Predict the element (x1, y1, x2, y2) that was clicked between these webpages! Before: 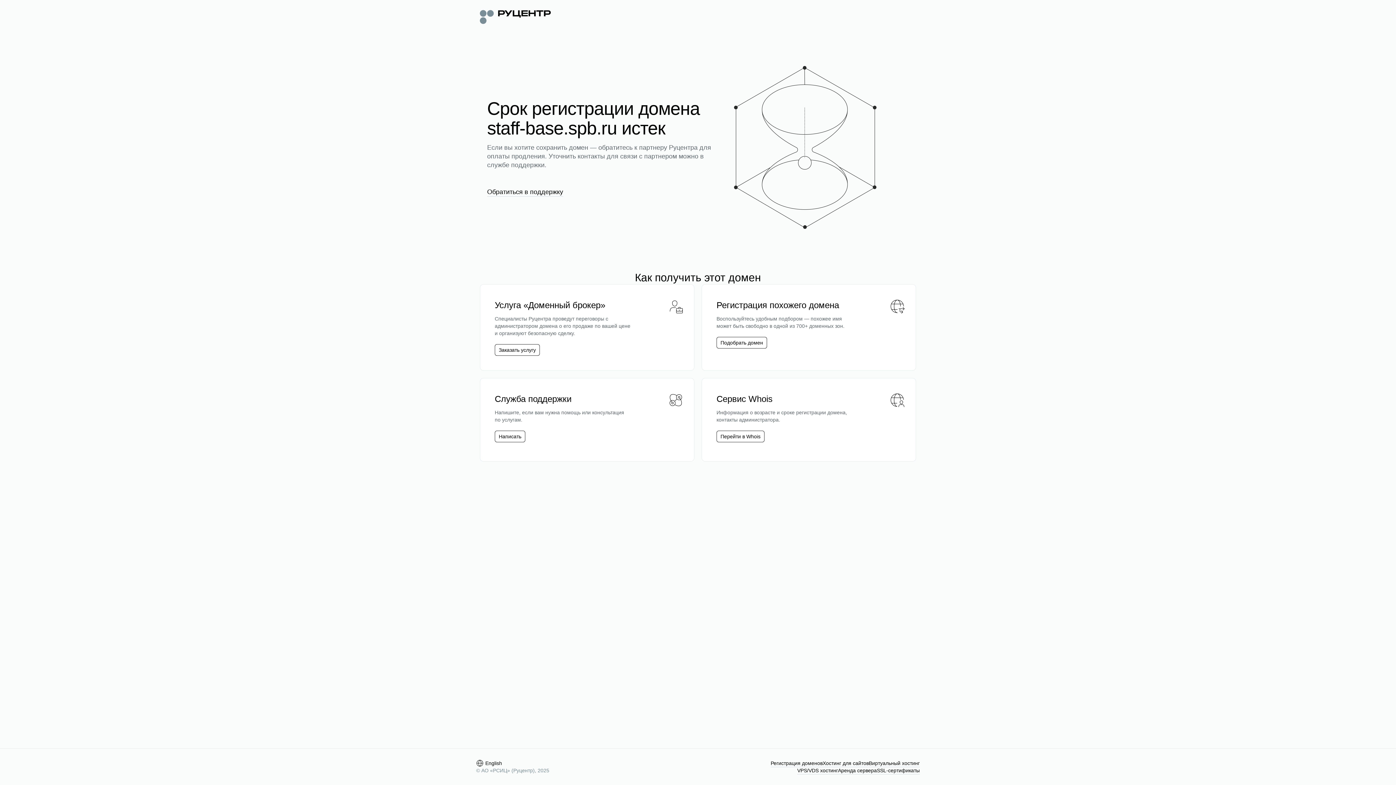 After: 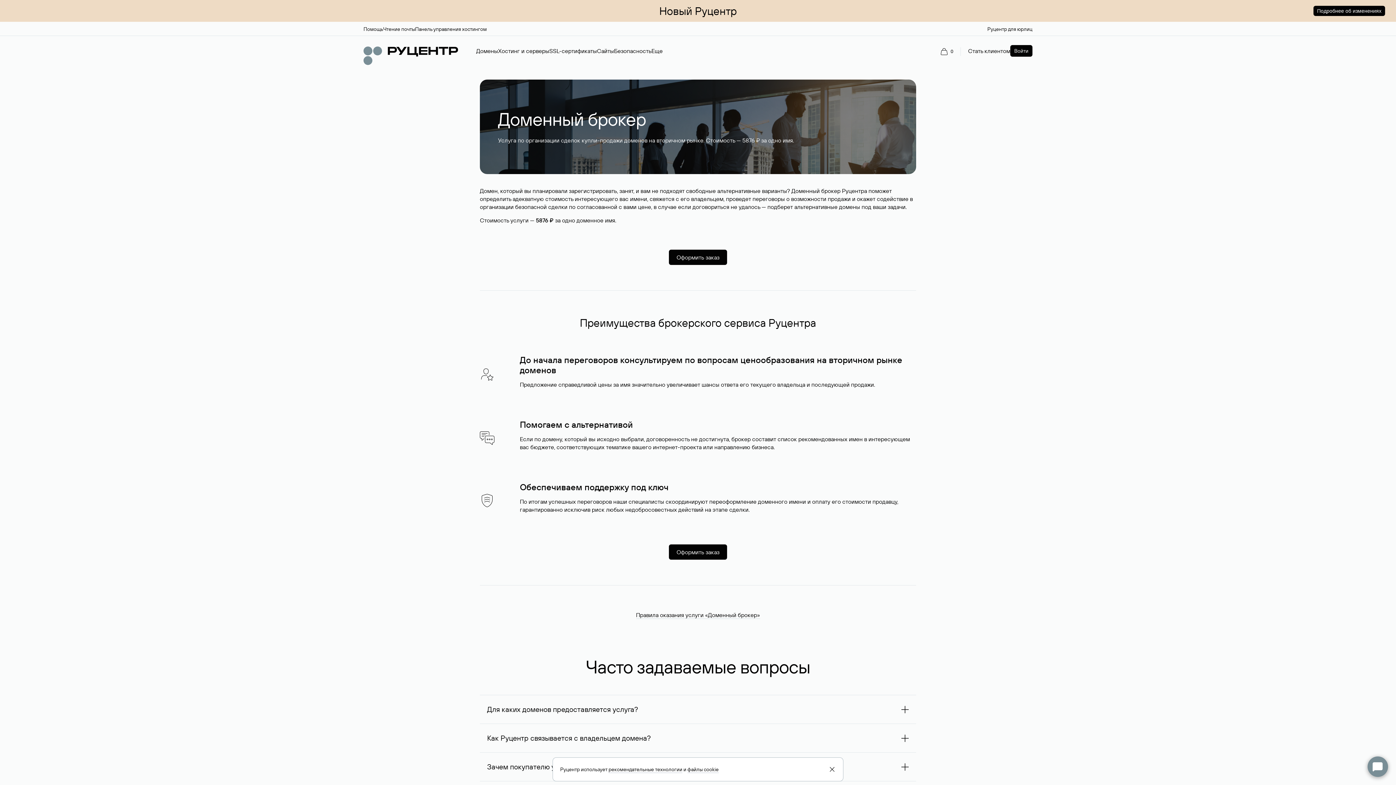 Action: label: Заказать услугу bbox: (498, 346, 536, 353)